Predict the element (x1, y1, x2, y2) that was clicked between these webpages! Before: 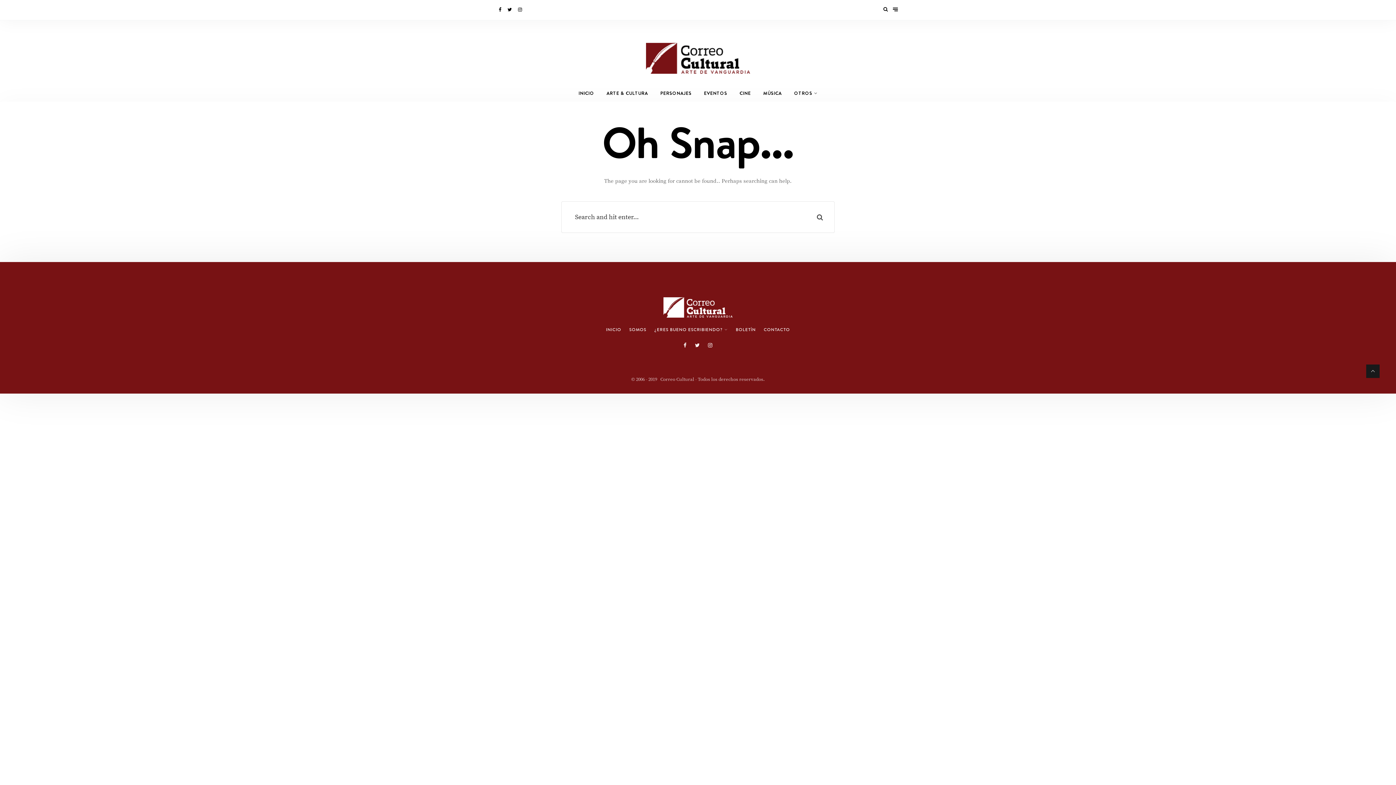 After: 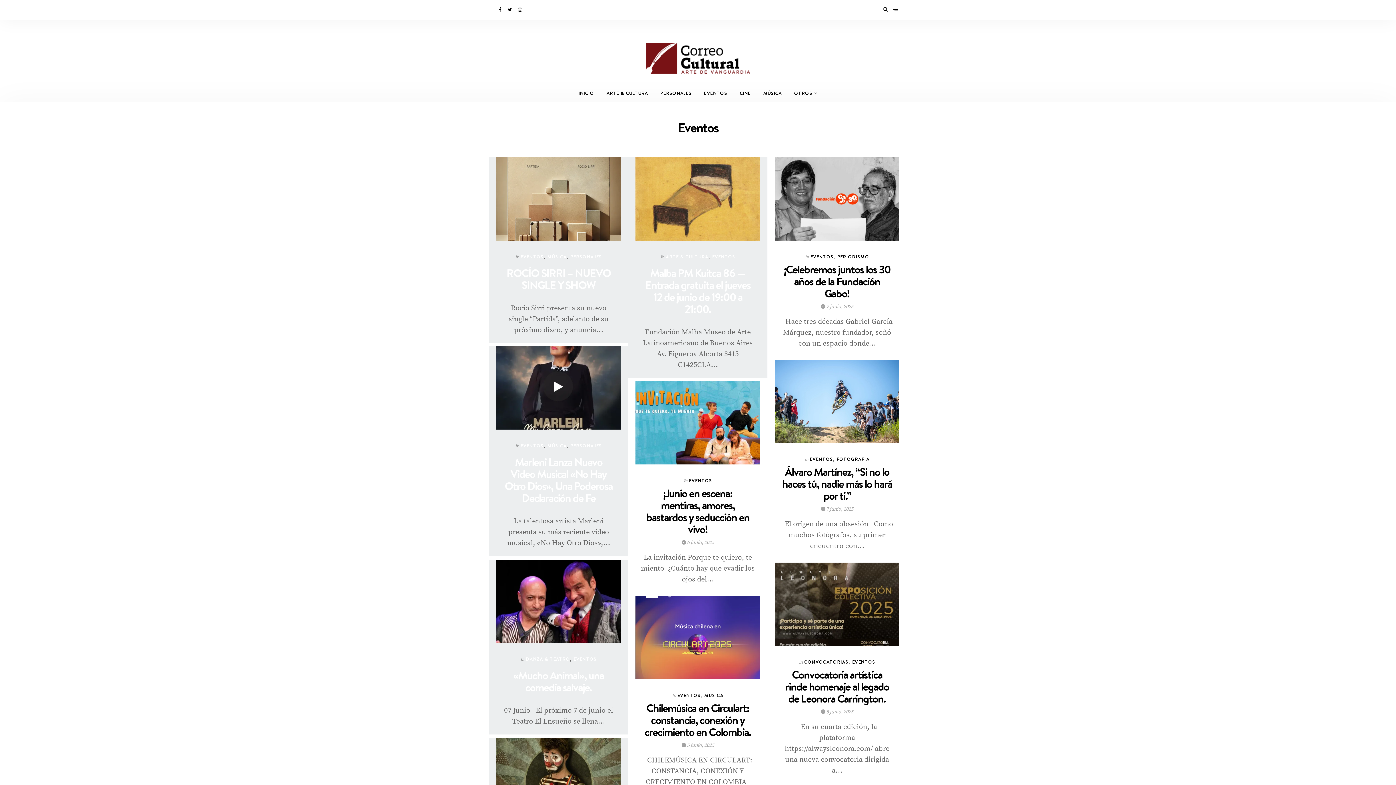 Action: label: EVENTOS bbox: (698, 85, 733, 101)